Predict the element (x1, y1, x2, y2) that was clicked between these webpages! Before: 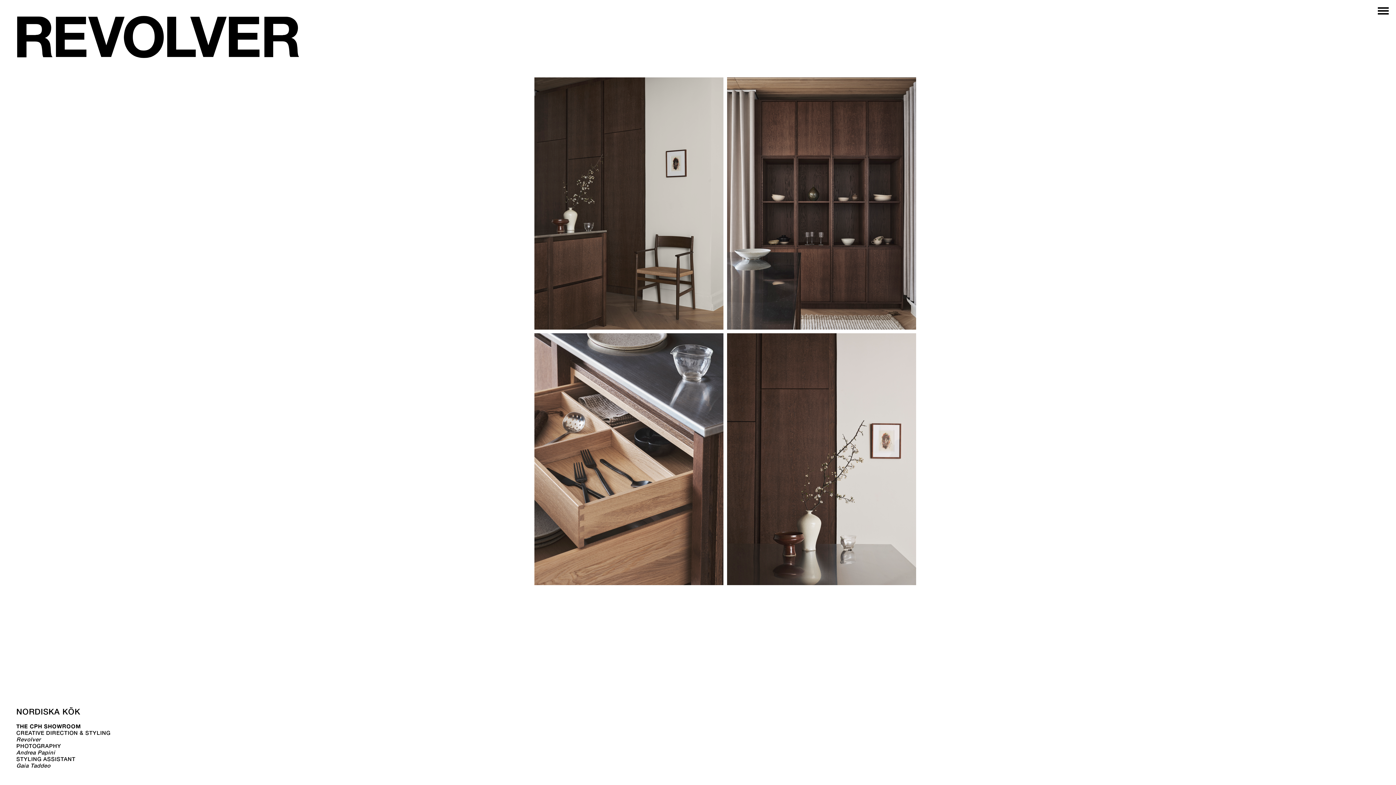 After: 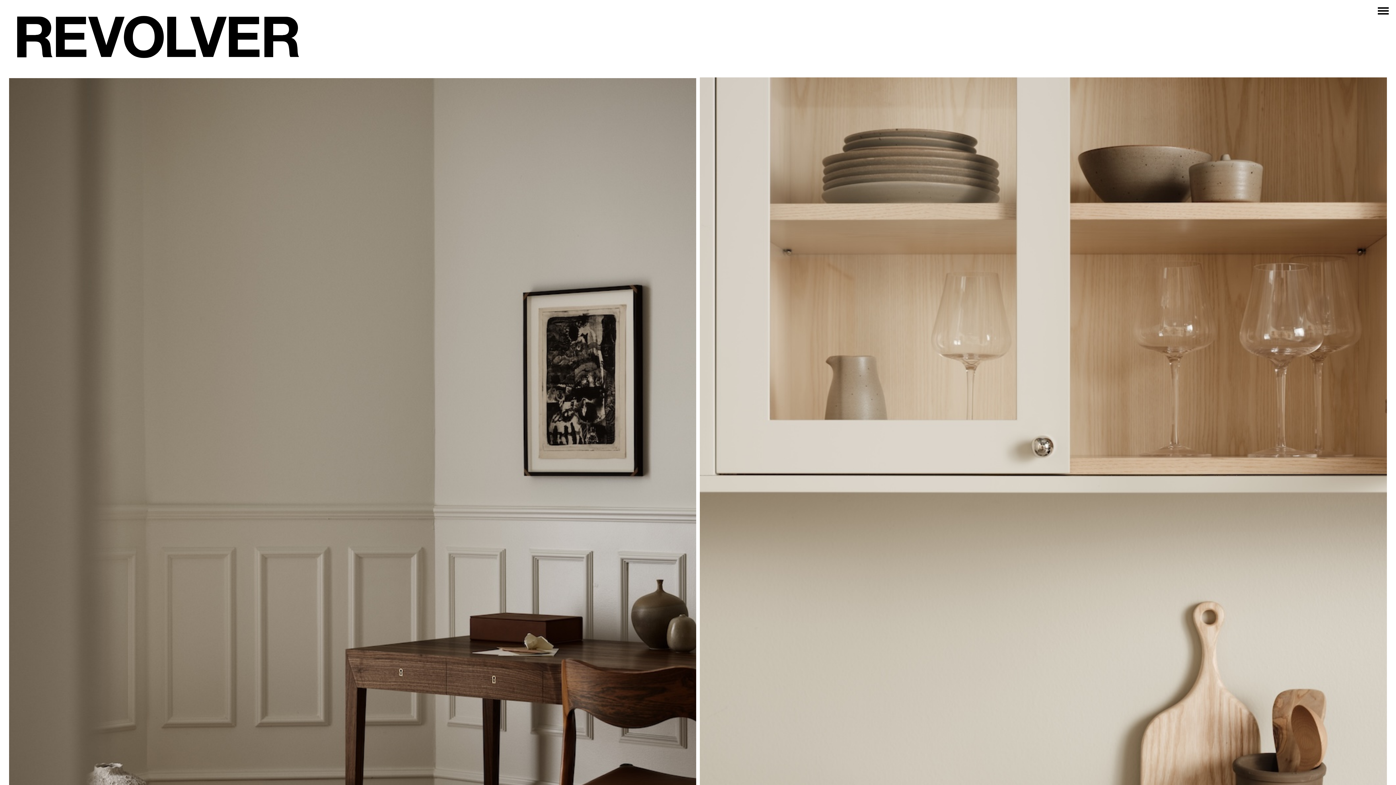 Action: bbox: (14, 7, 58, 80)